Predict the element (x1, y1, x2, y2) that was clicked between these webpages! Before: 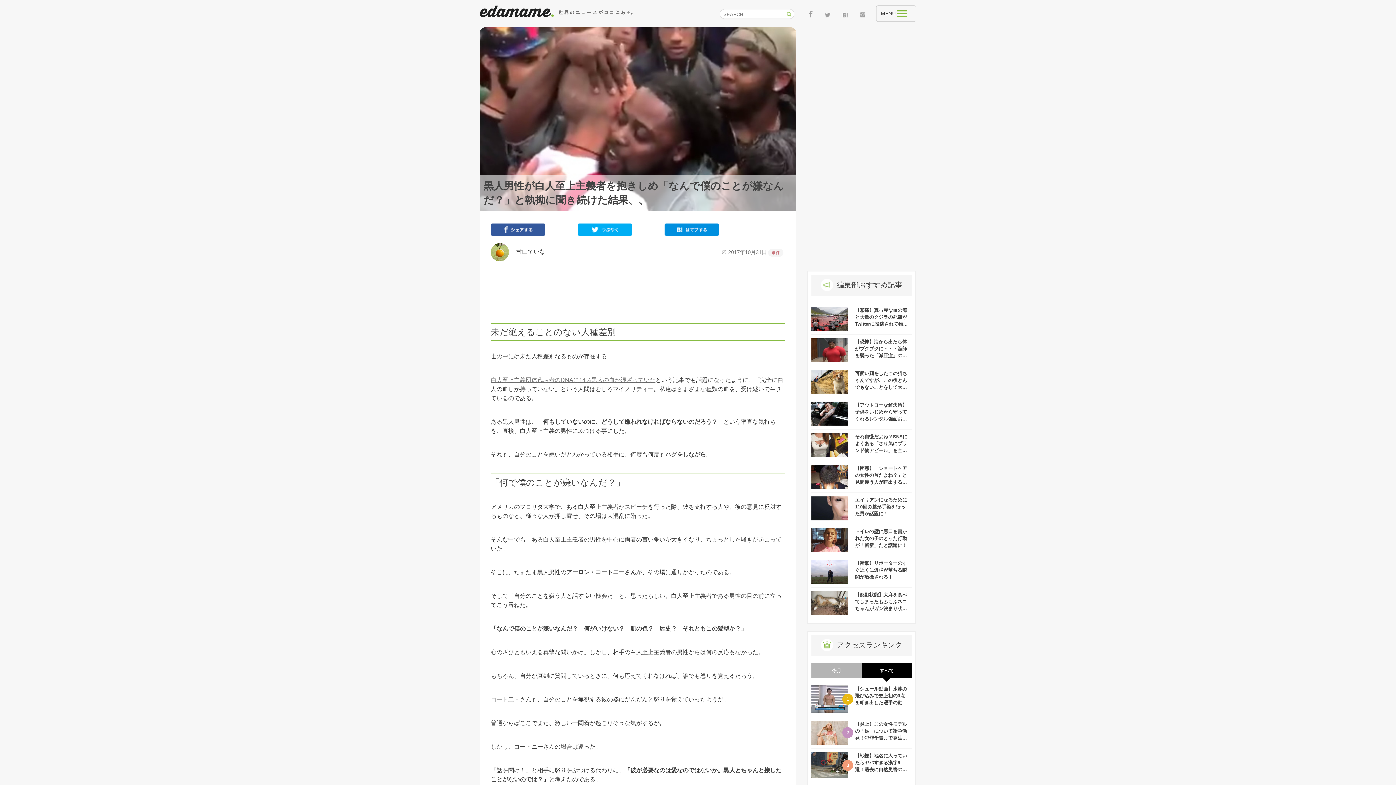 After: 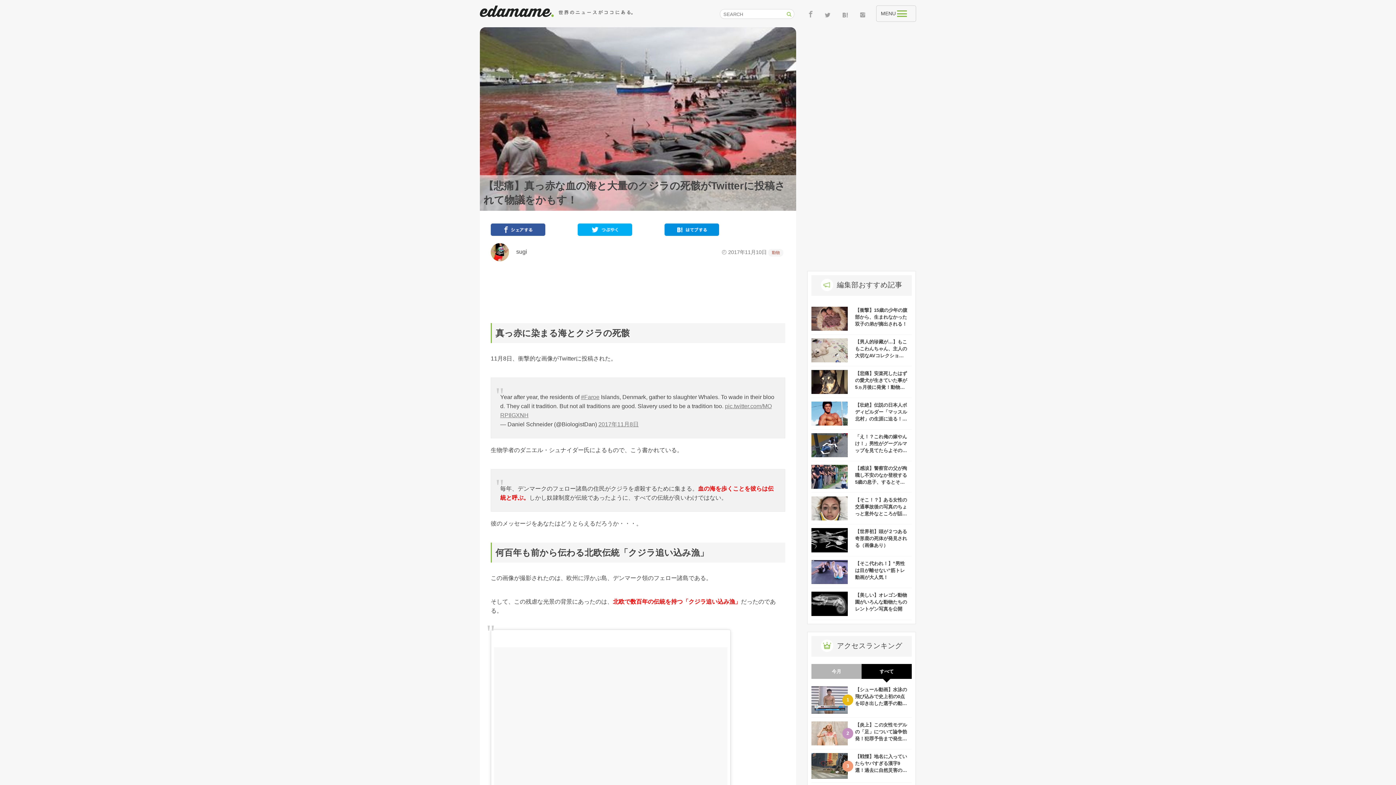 Action: bbox: (811, 323, 848, 329)